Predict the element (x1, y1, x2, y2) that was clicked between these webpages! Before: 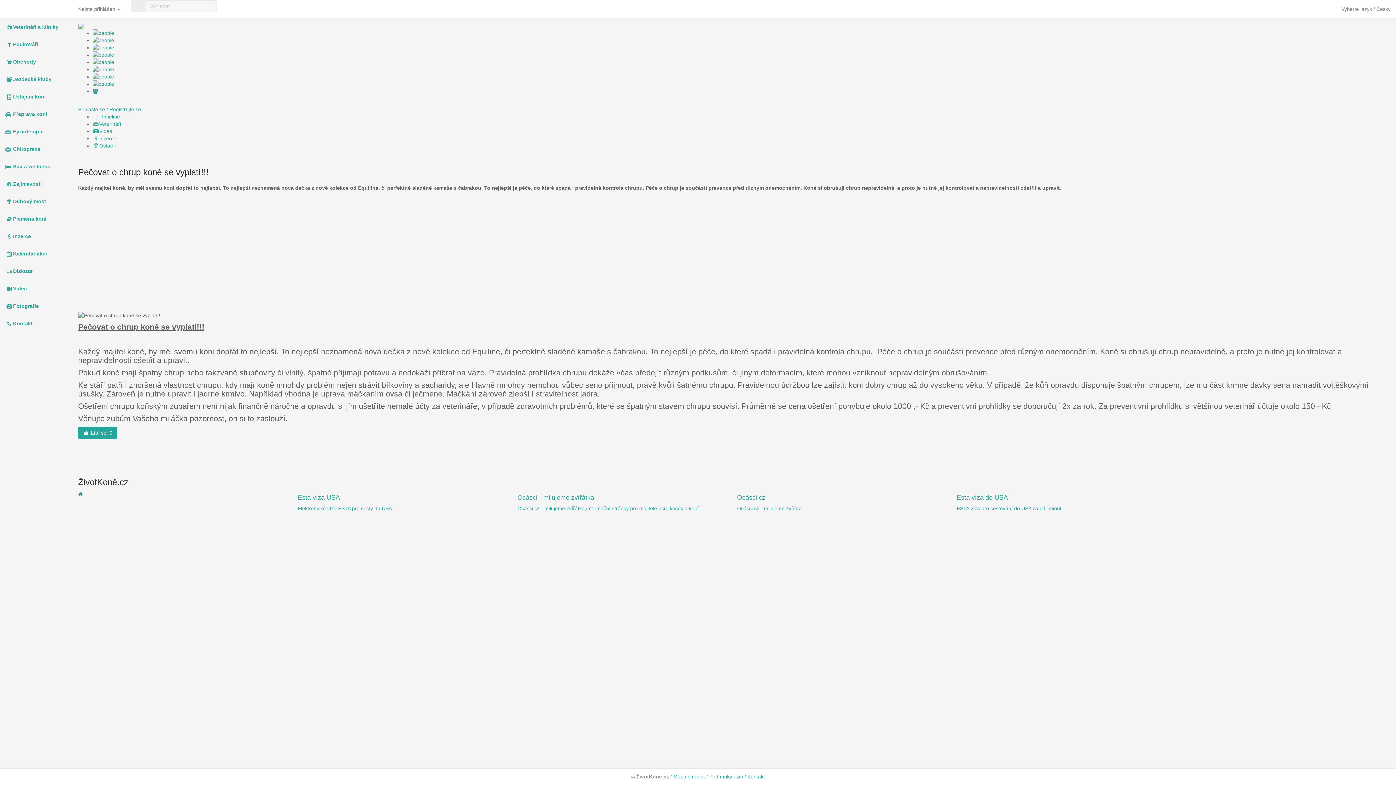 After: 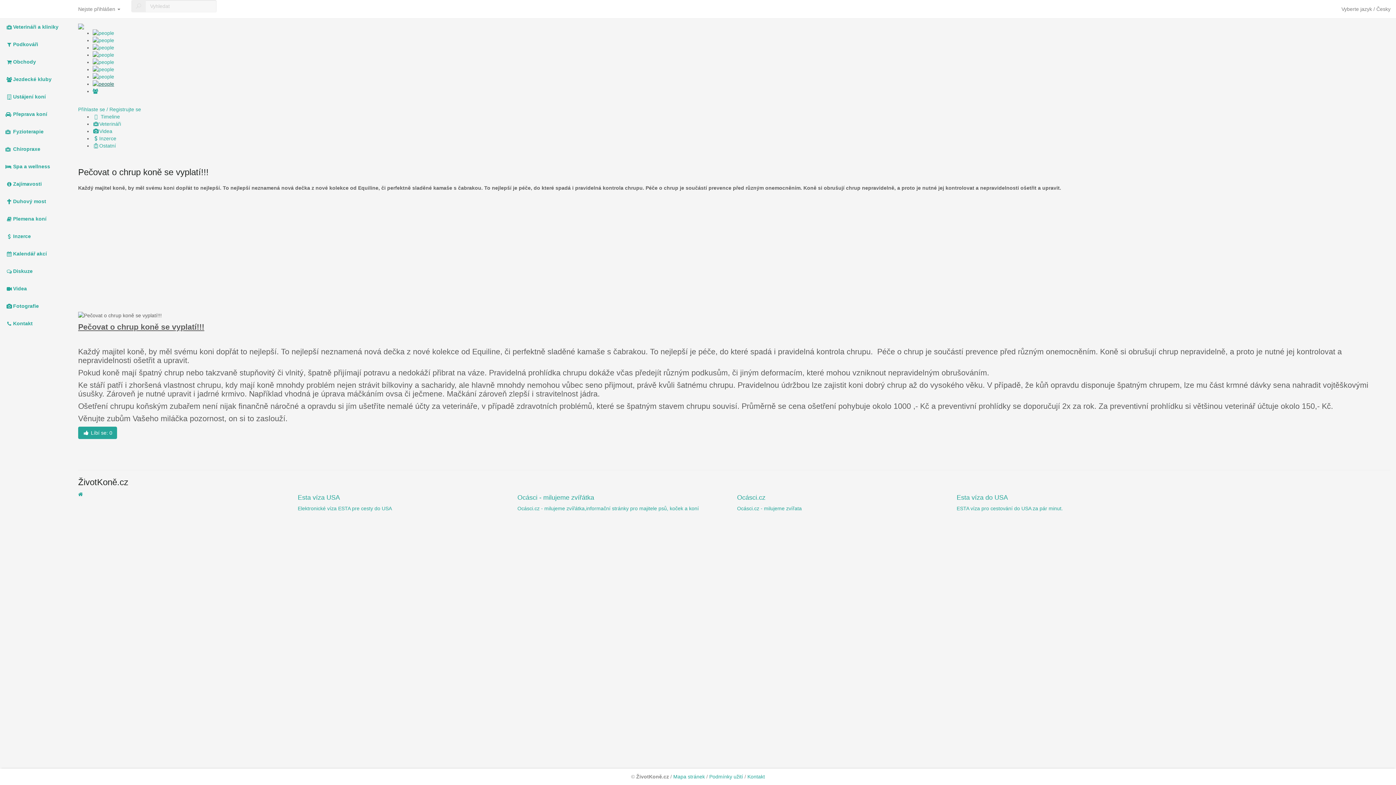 Action: bbox: (92, 80, 1390, 87)